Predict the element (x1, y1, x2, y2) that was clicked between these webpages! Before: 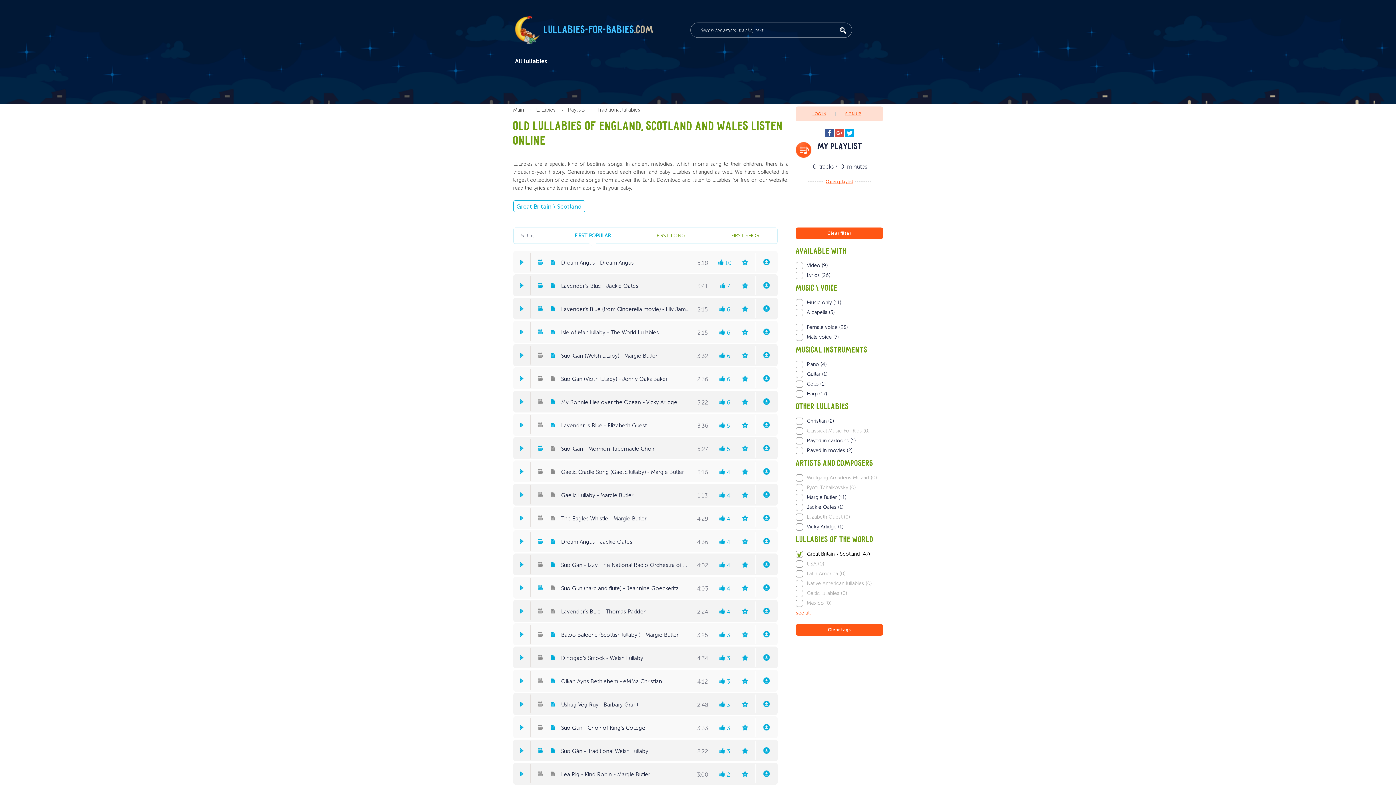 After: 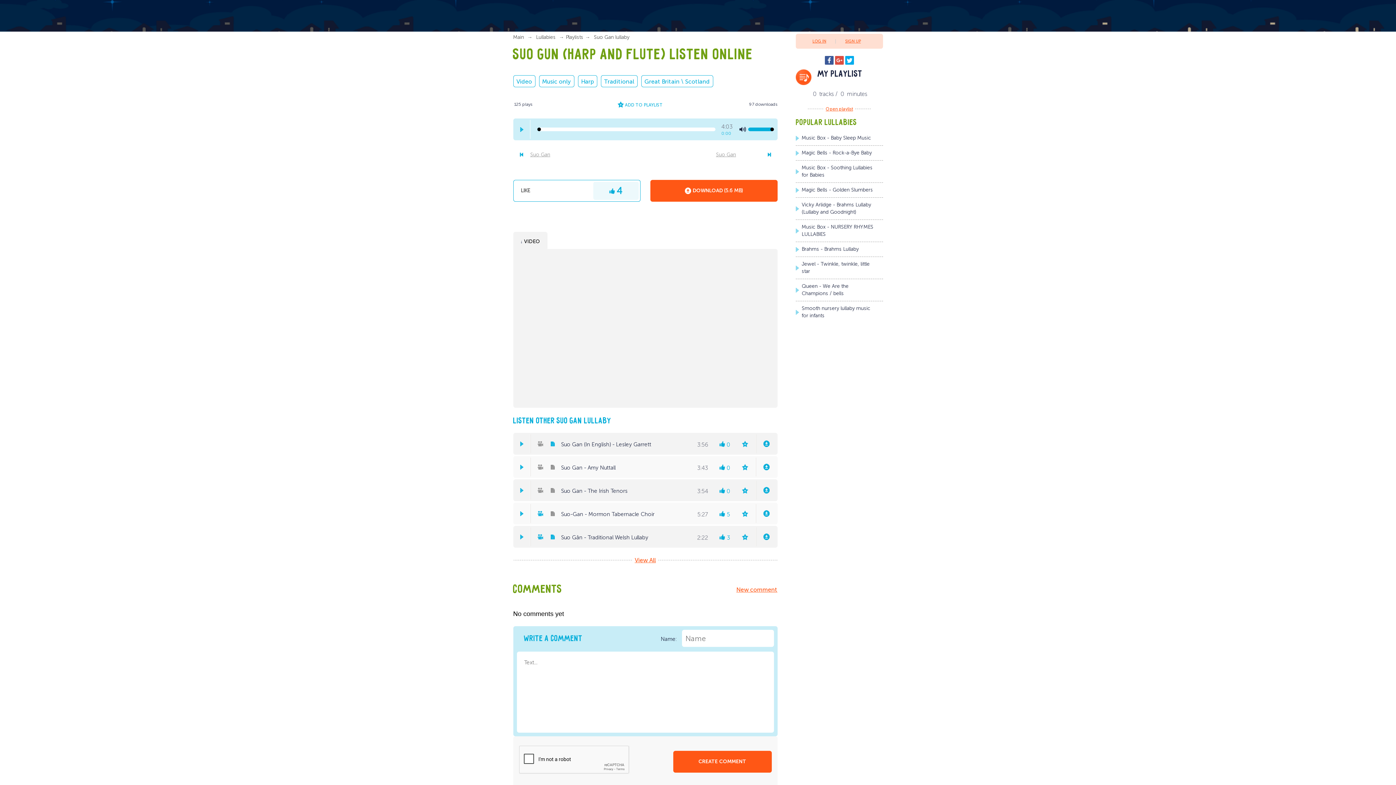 Action: bbox: (559, 584, 691, 591) label: Suo Gun (harp and flute) - Jeannine Goeckeritz